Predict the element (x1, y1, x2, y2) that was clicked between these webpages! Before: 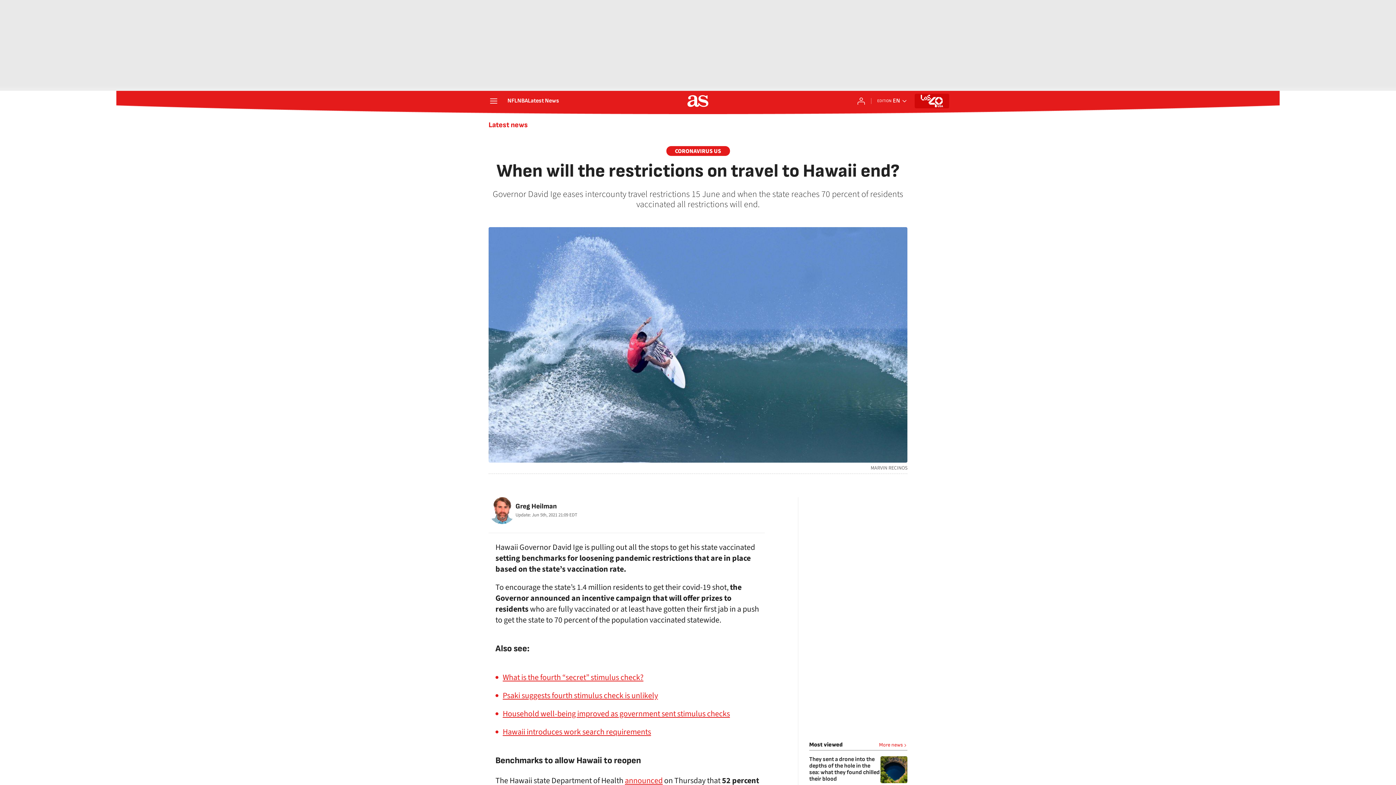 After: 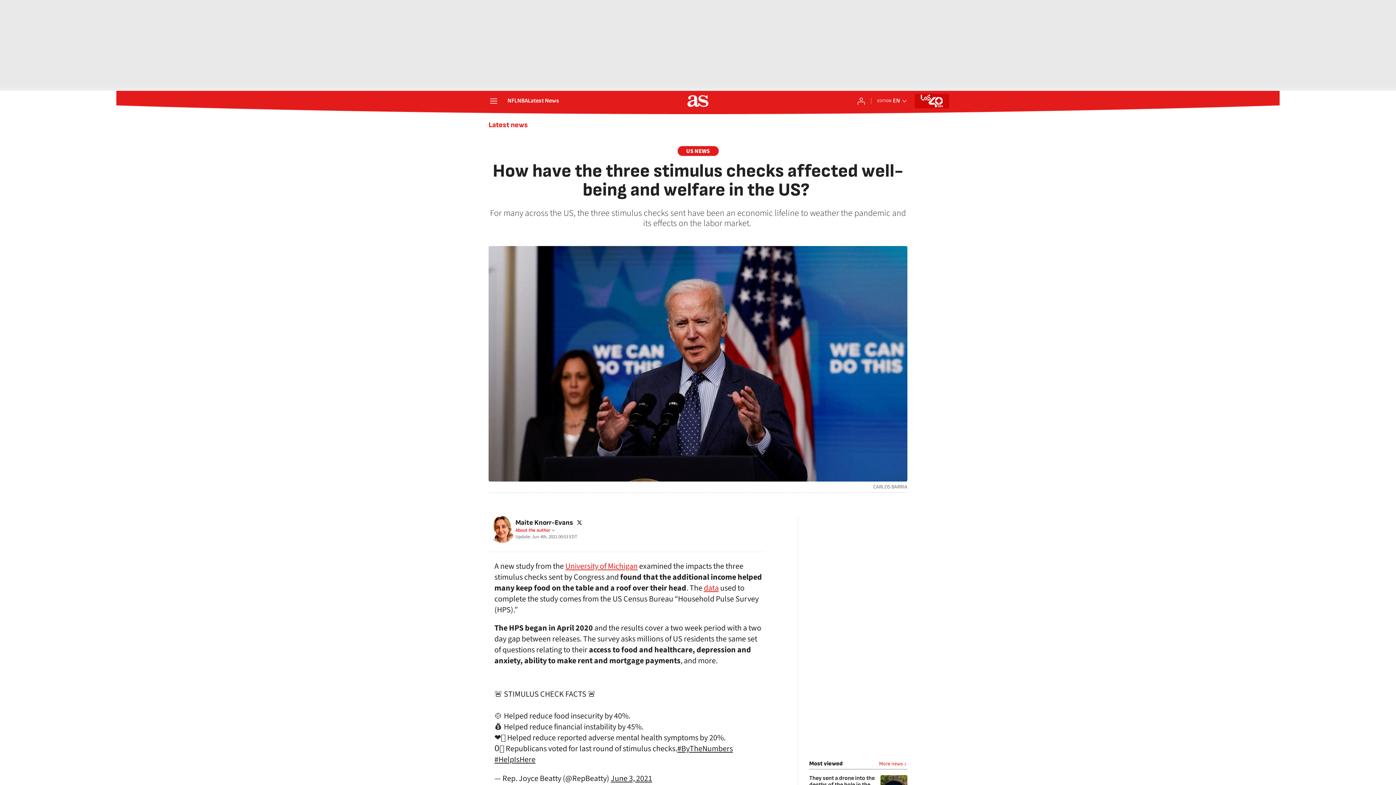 Action: label: Household well-being improved as government sent stimulus checks bbox: (502, 708, 730, 720)